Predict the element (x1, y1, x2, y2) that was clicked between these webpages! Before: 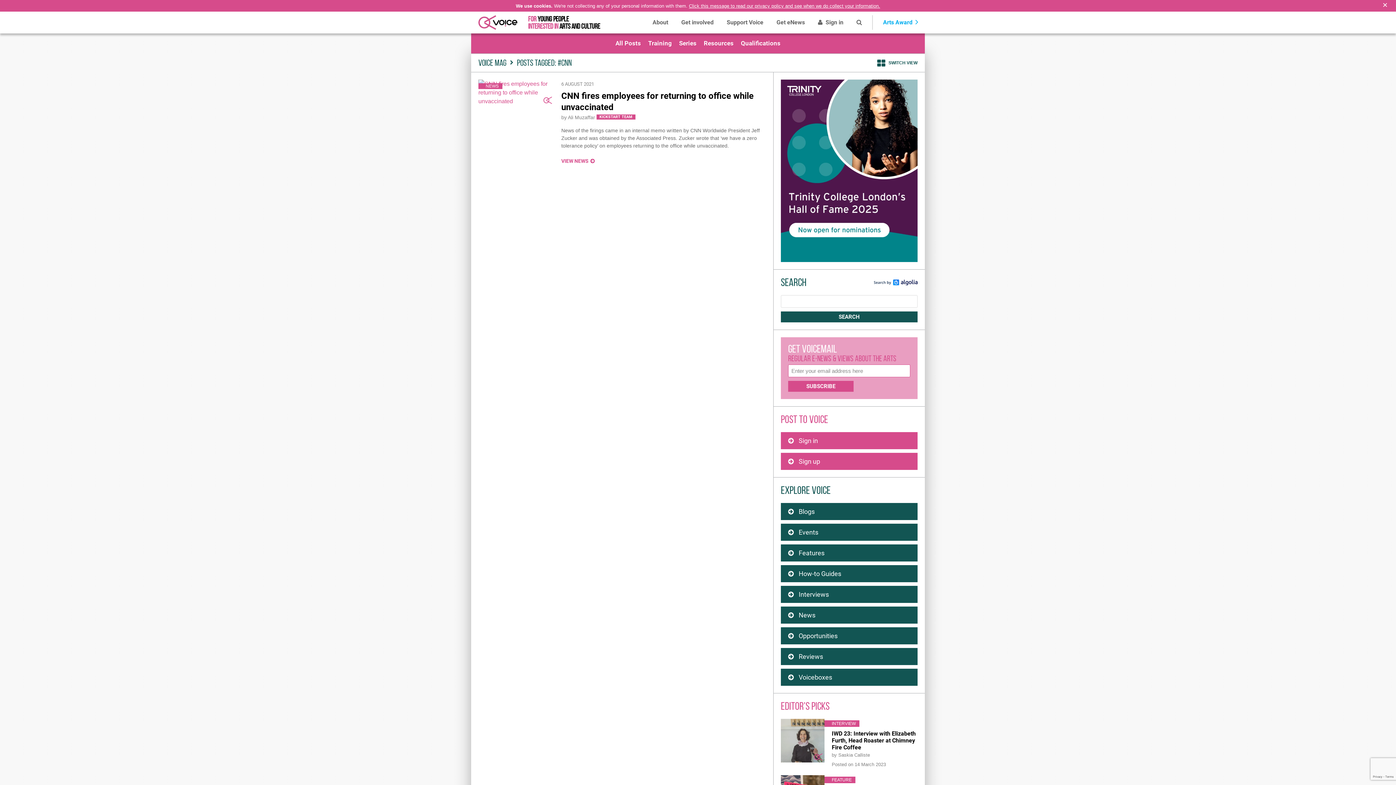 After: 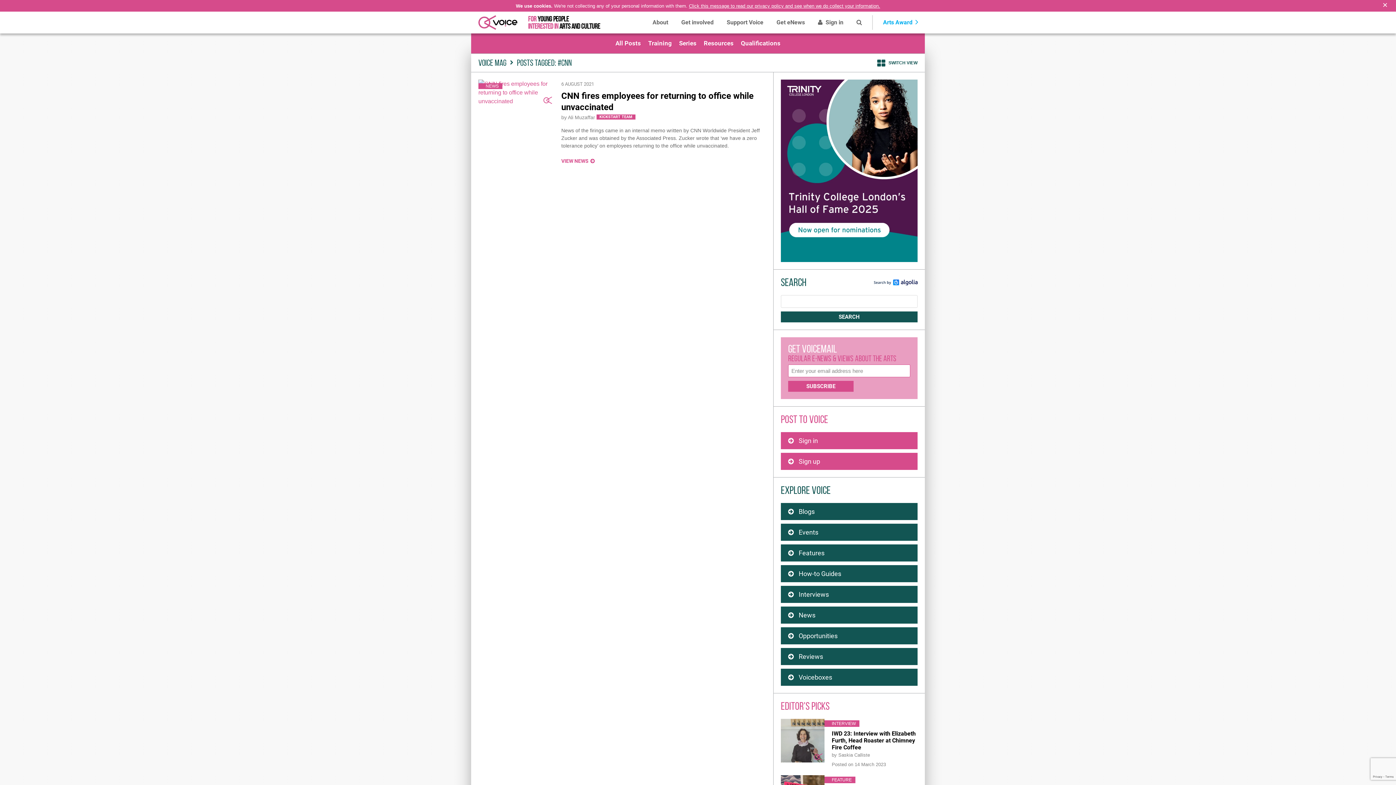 Action: bbox: (781, 167, 917, 173)